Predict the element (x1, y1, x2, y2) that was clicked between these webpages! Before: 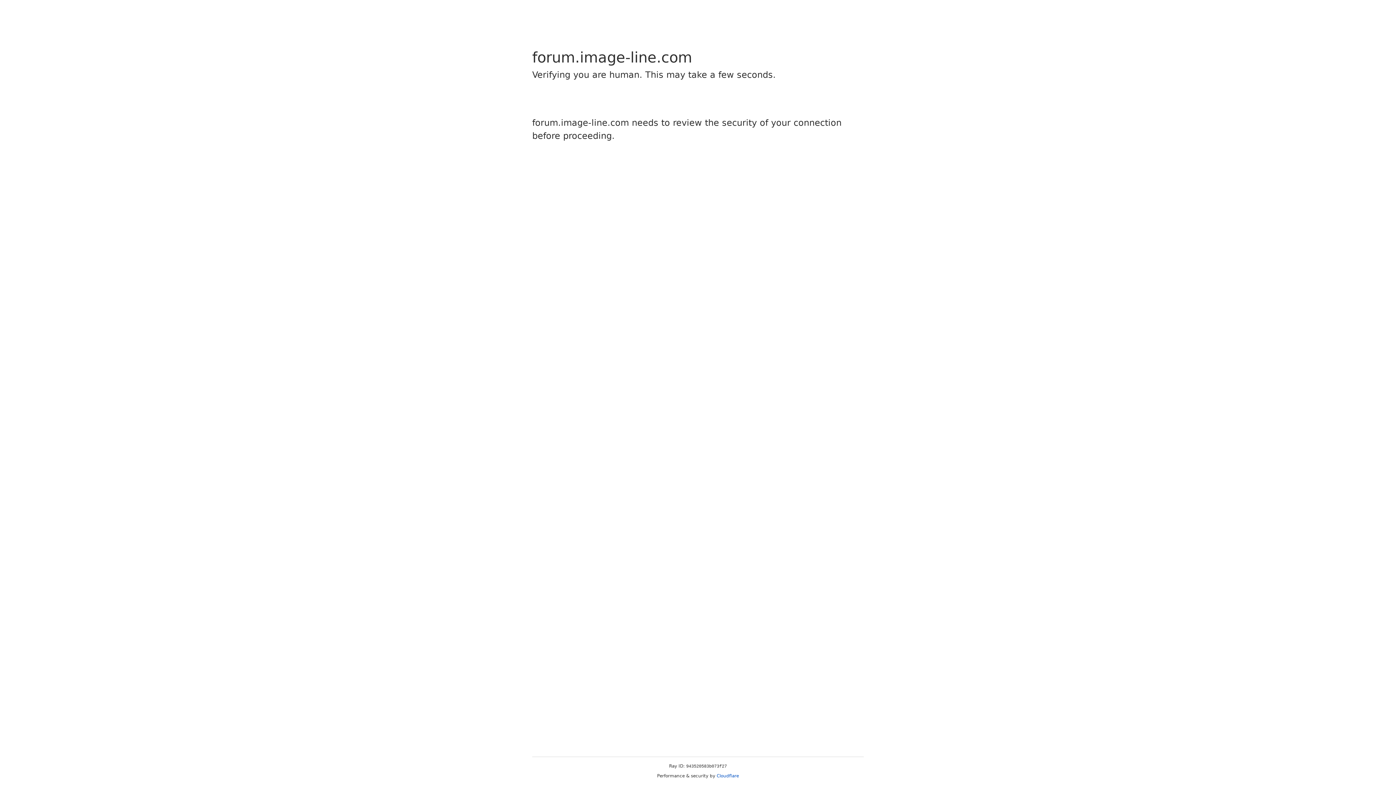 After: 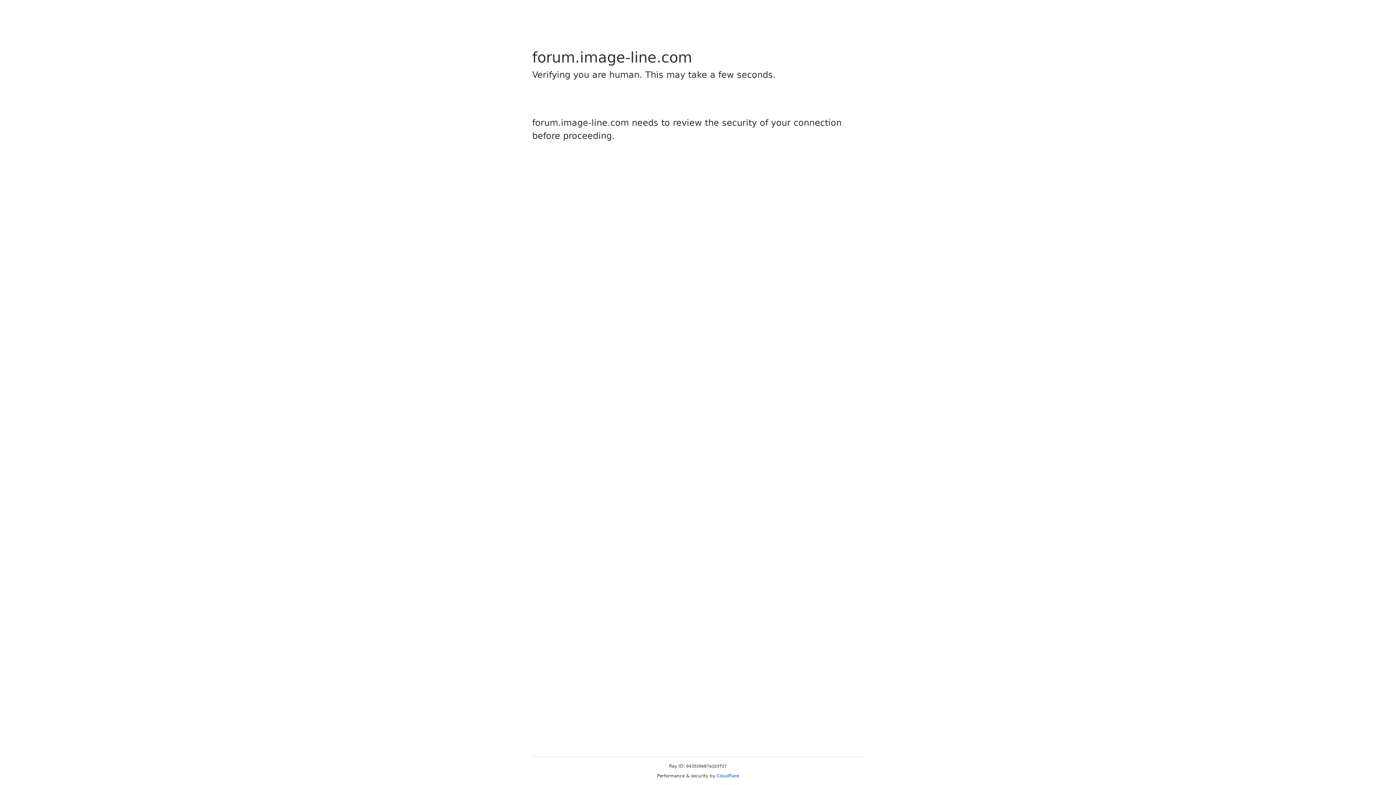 Action: bbox: (716, 773, 739, 778) label: Cloudflare